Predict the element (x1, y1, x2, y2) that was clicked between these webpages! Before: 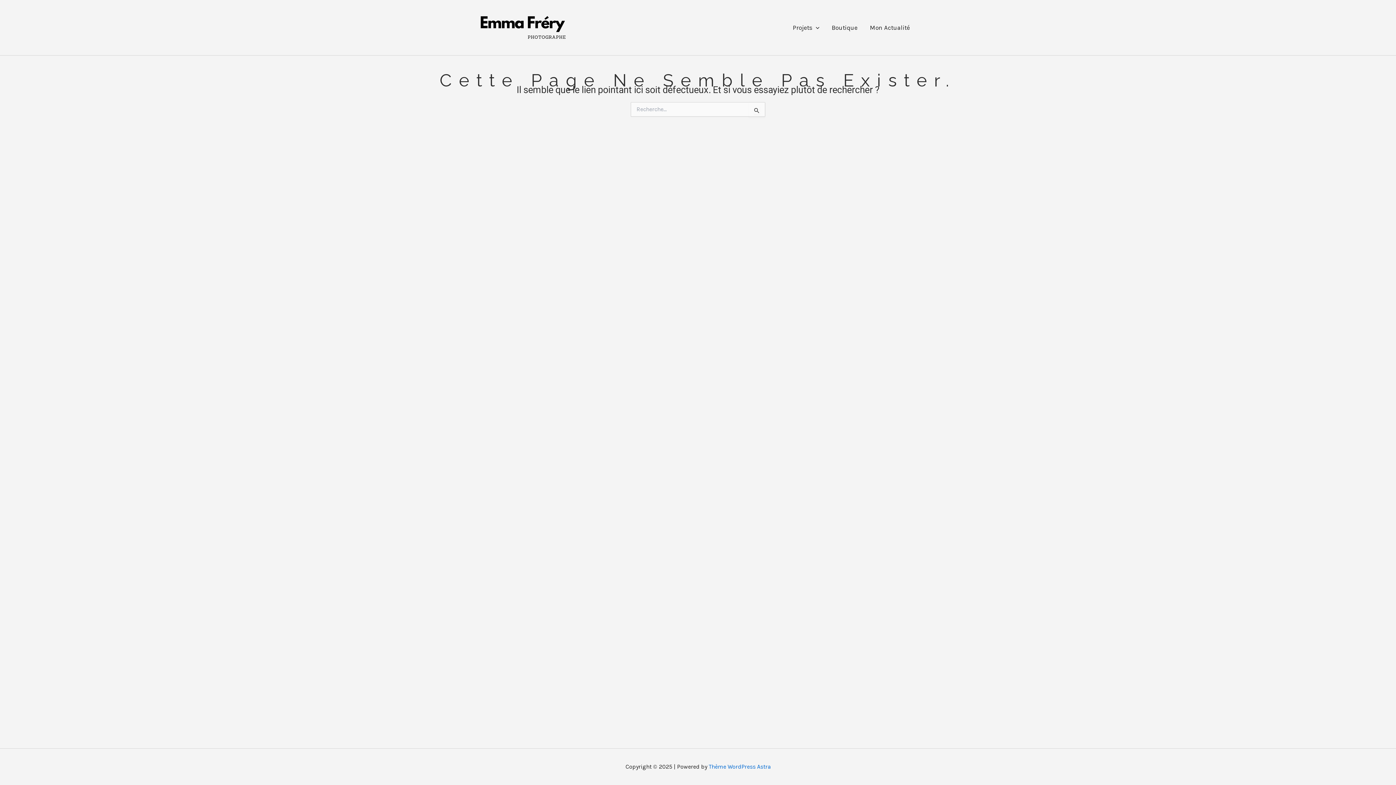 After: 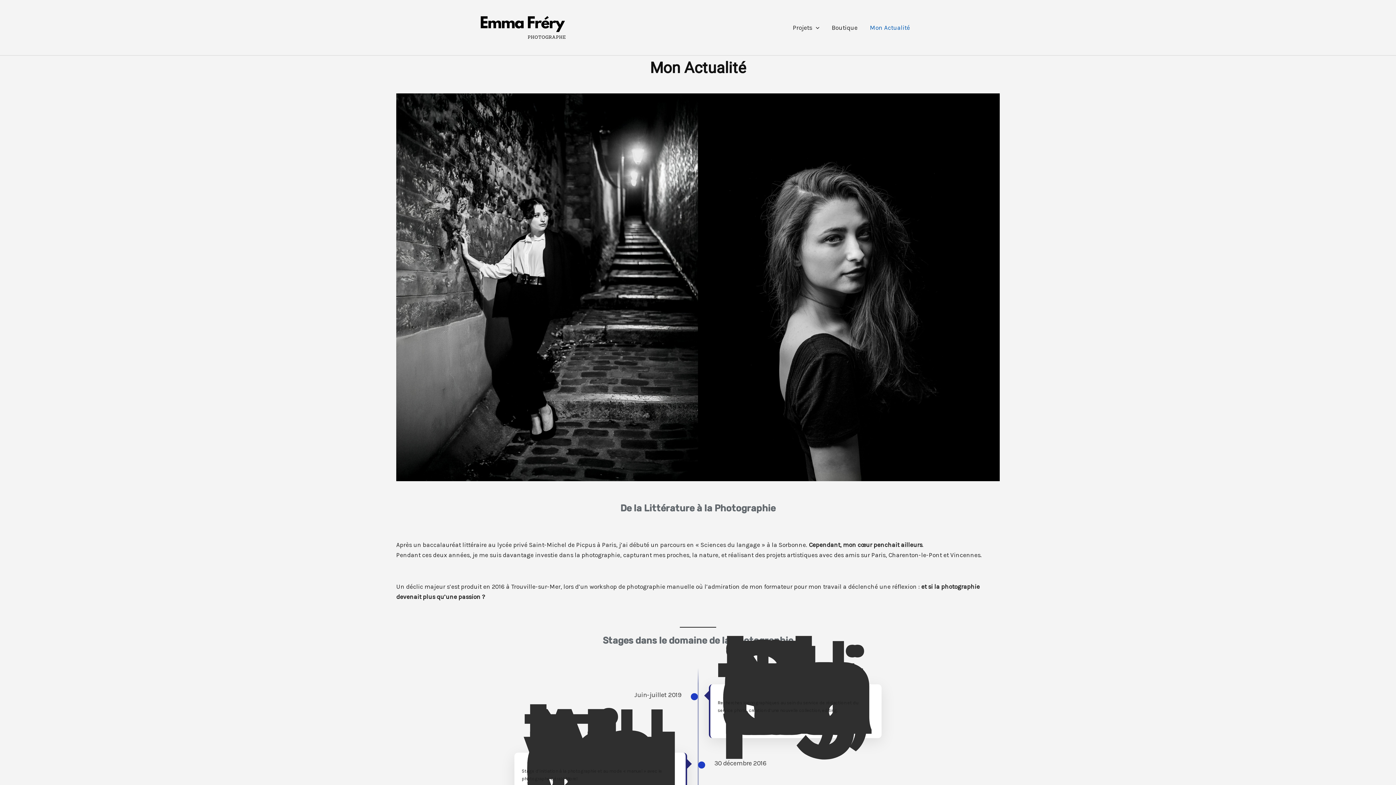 Action: bbox: (864, 13, 916, 42) label: Mon Actualité